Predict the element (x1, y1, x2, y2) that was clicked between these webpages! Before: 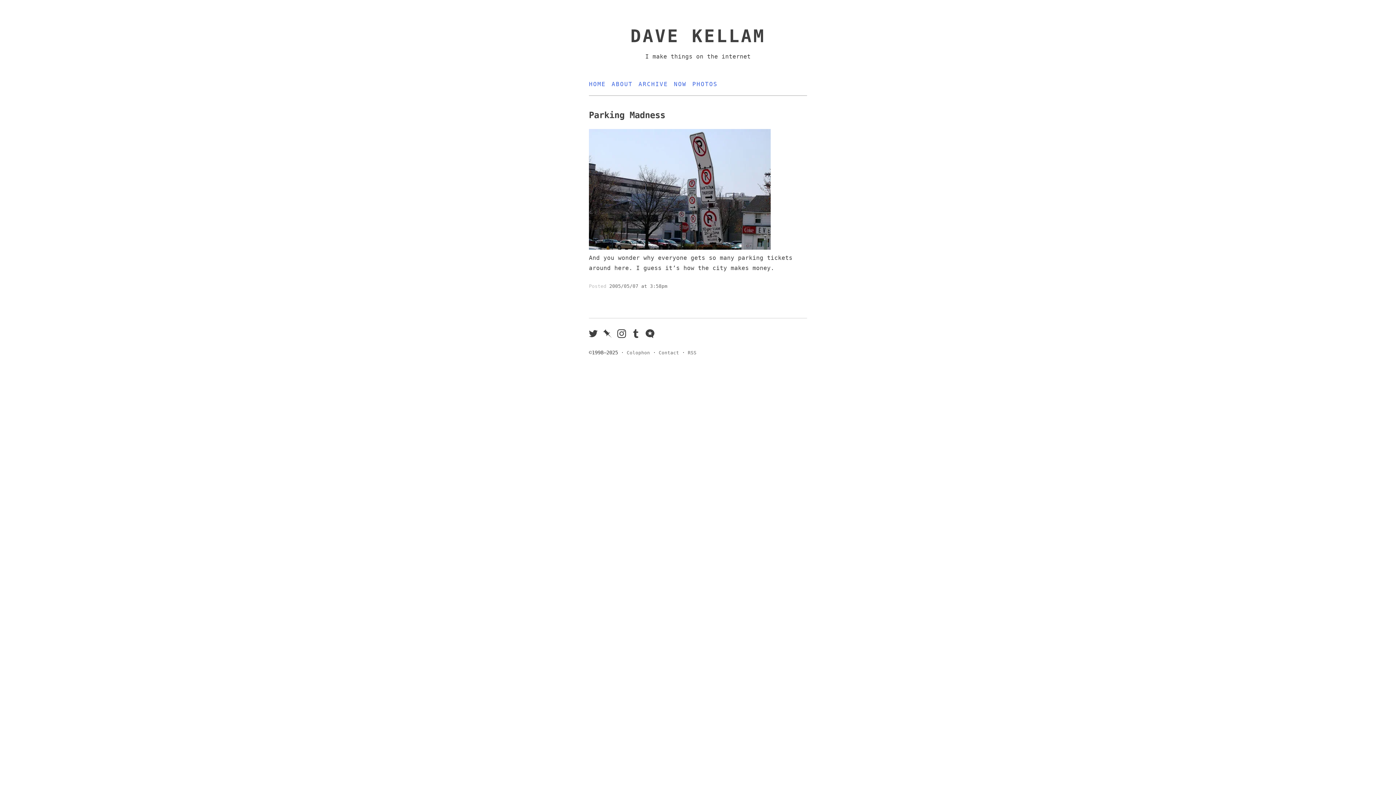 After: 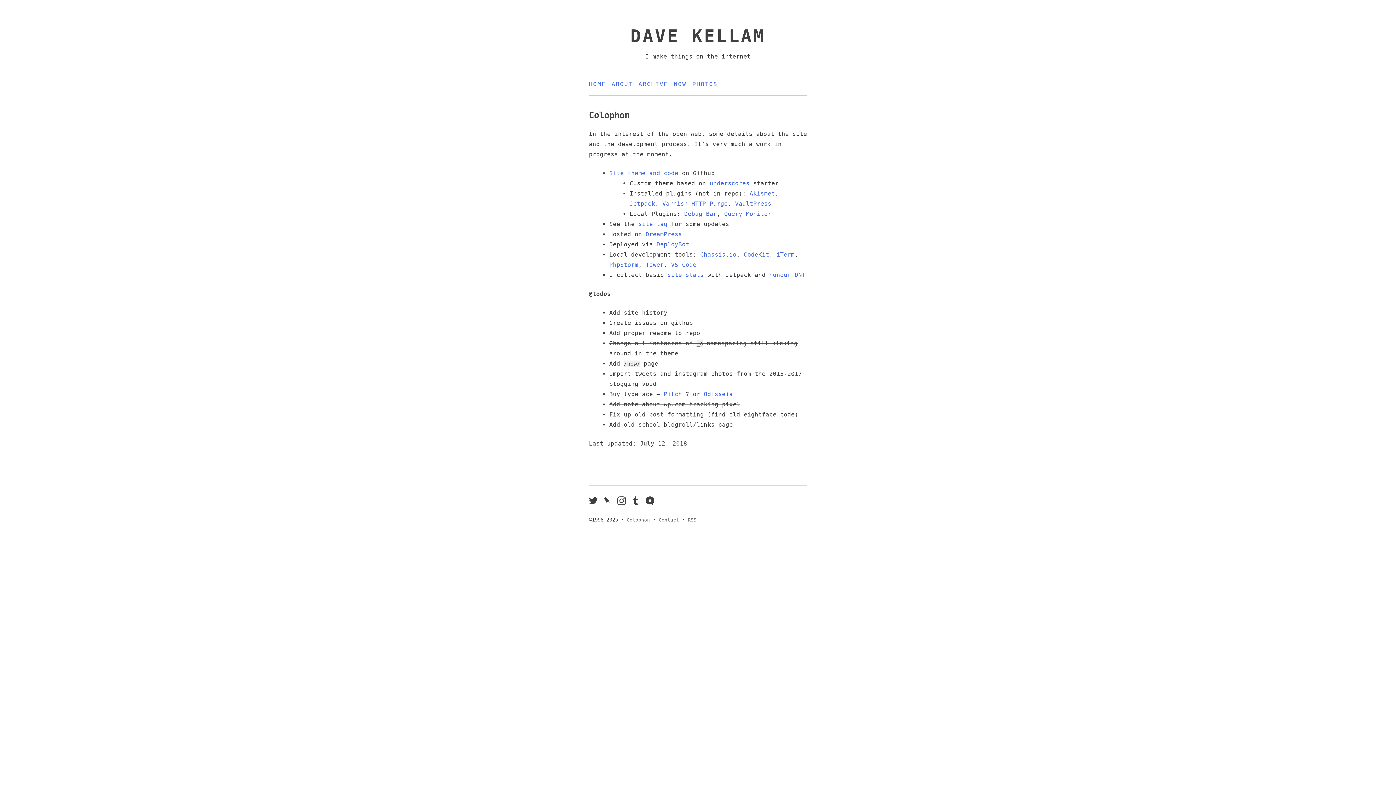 Action: bbox: (626, 350, 650, 355) label: Colophon